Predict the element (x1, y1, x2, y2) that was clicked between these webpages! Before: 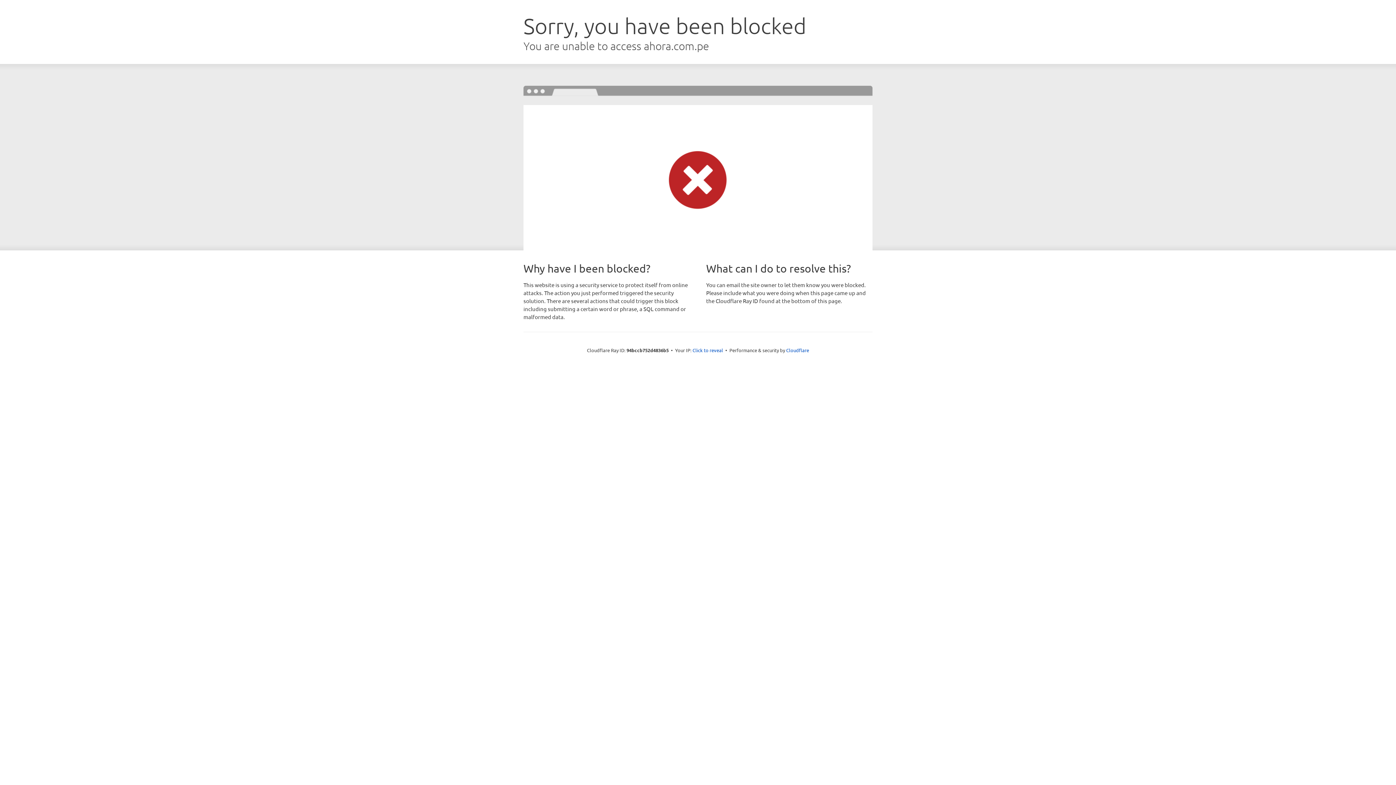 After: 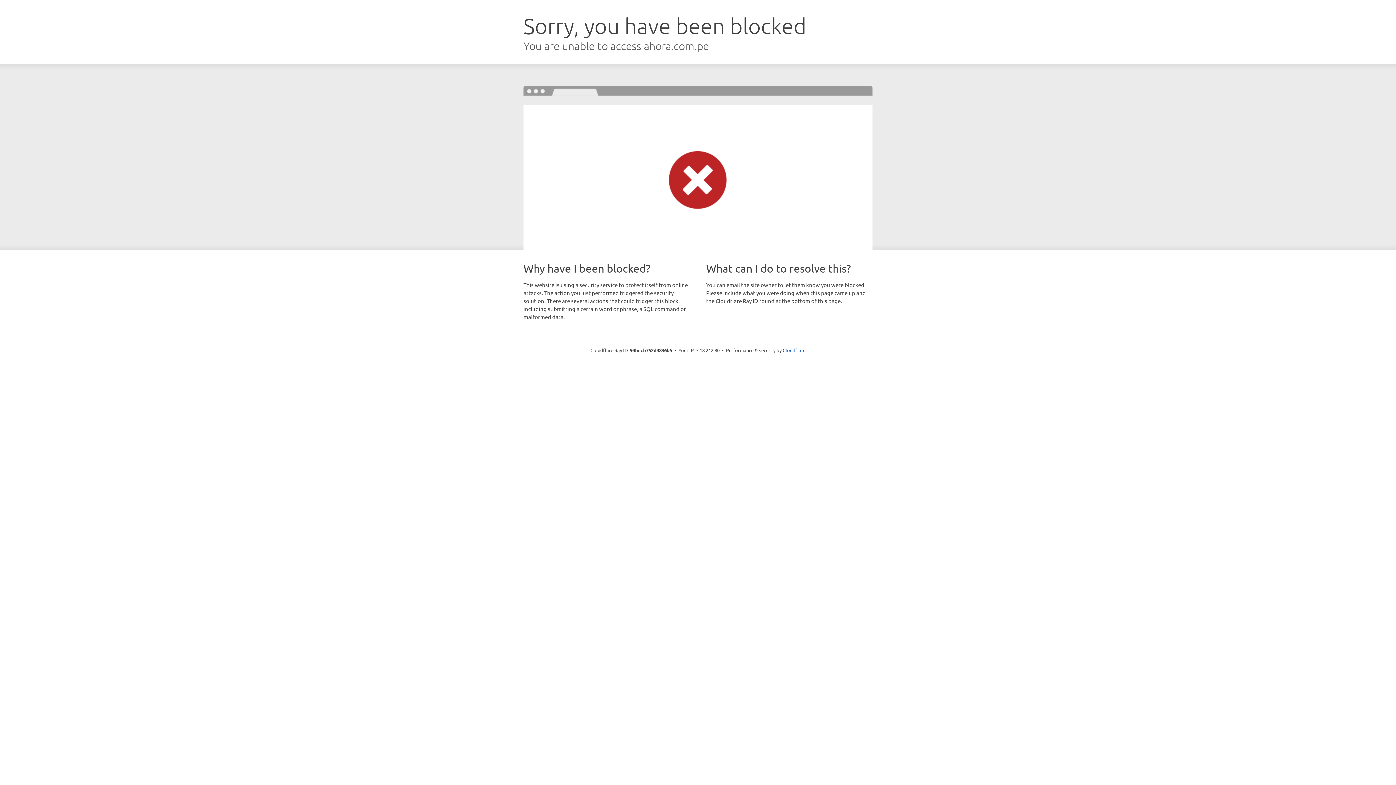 Action: label: Click to reveal bbox: (692, 346, 723, 353)